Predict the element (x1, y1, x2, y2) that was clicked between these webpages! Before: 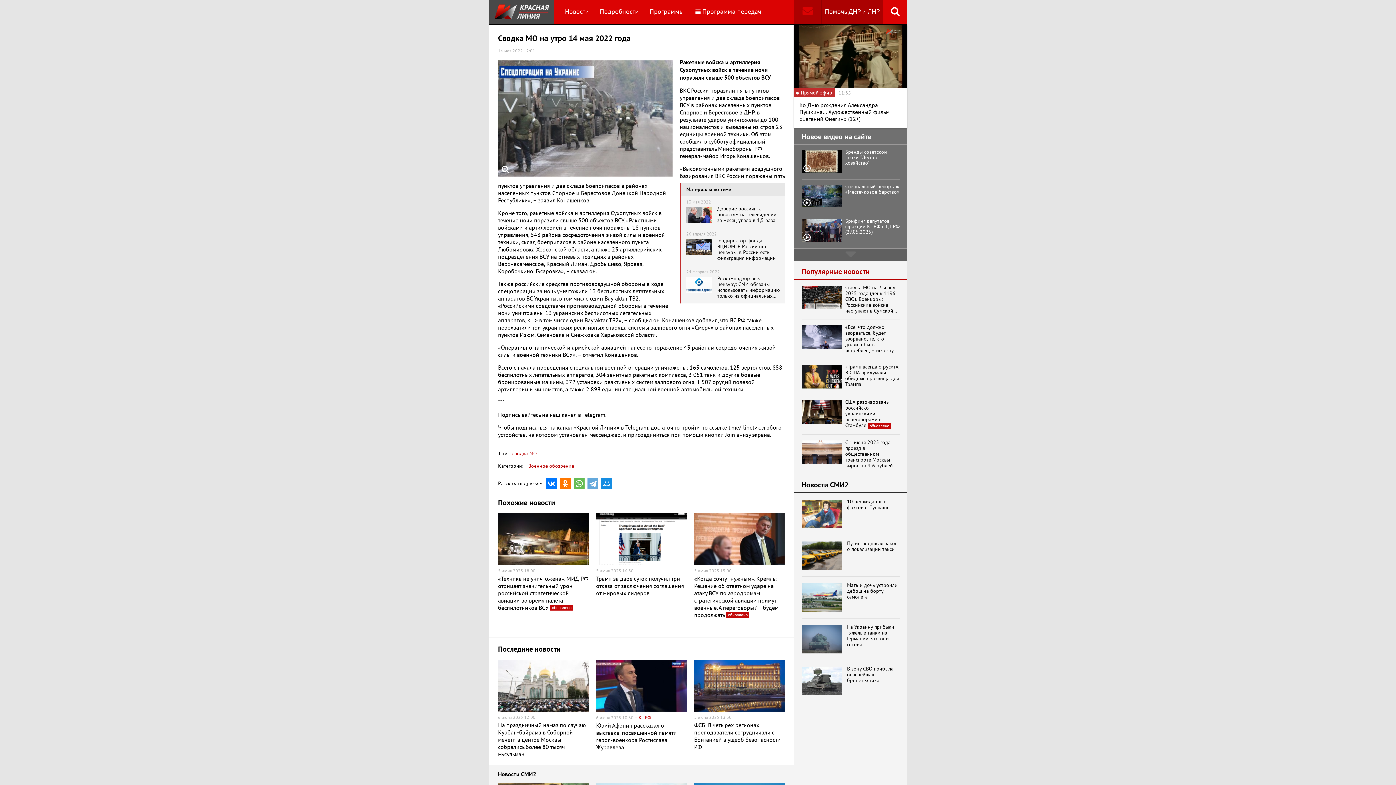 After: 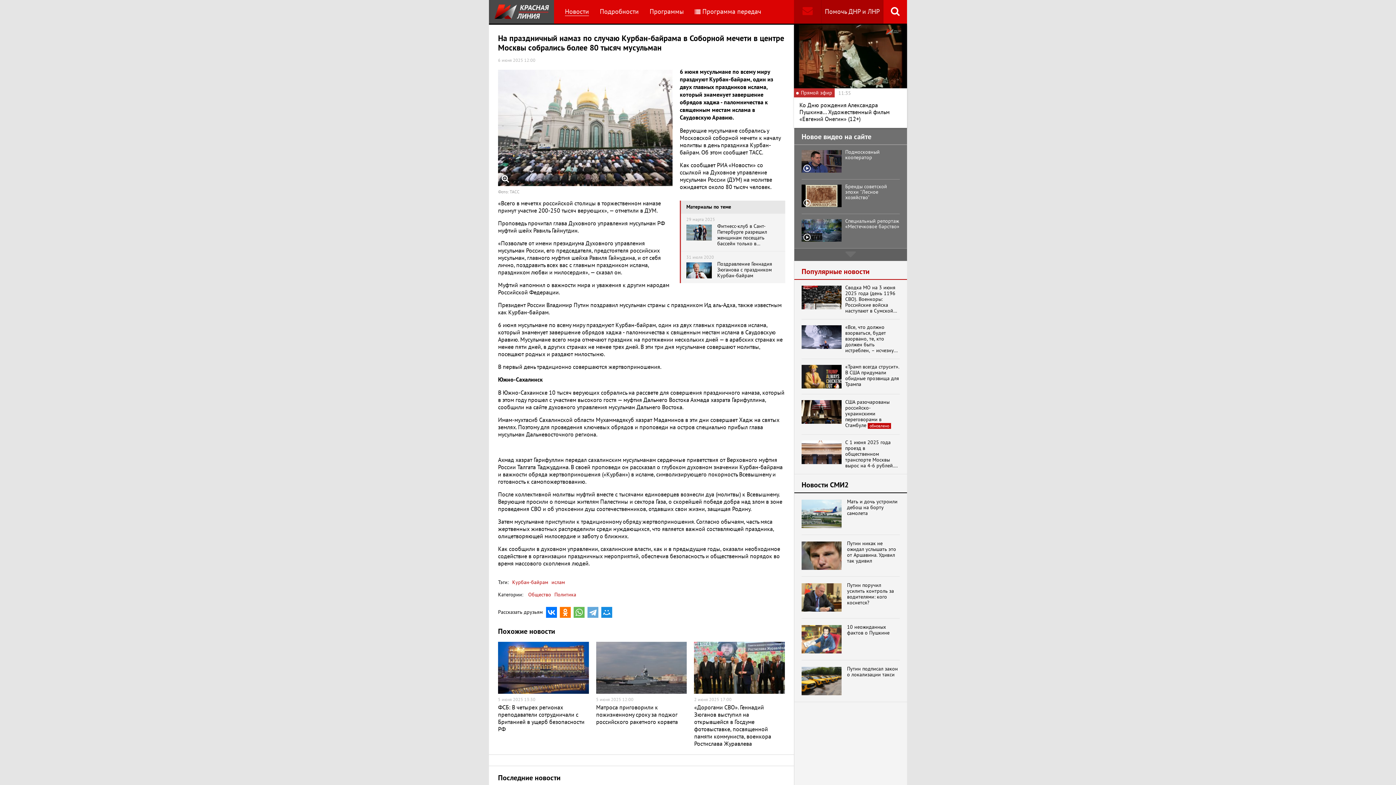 Action: bbox: (498, 660, 588, 758) label: 6 июня 2025 12:00
На праздничный намаз по случаю Курбан-байрама в Соборной мечети в центре Москвы собрались более 80 тысяч мусульман